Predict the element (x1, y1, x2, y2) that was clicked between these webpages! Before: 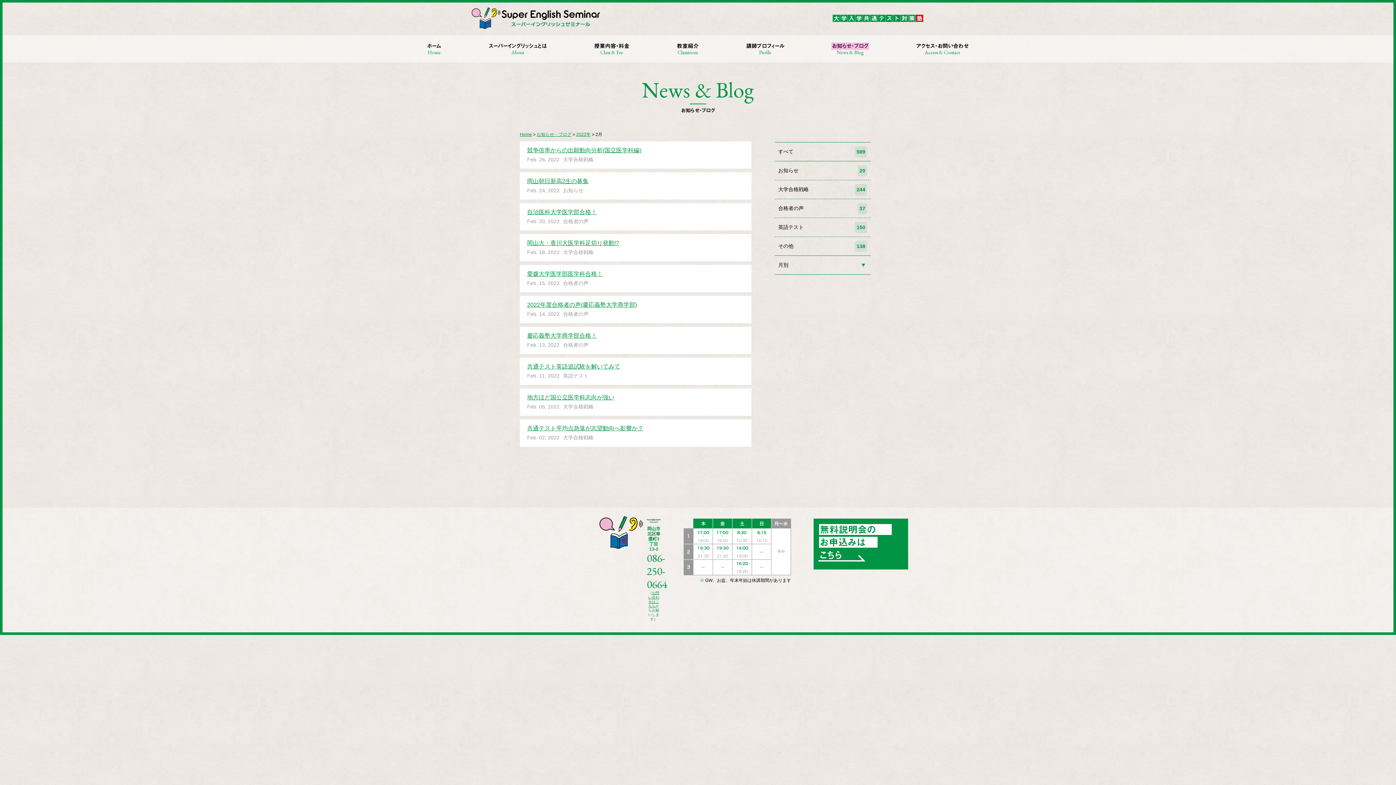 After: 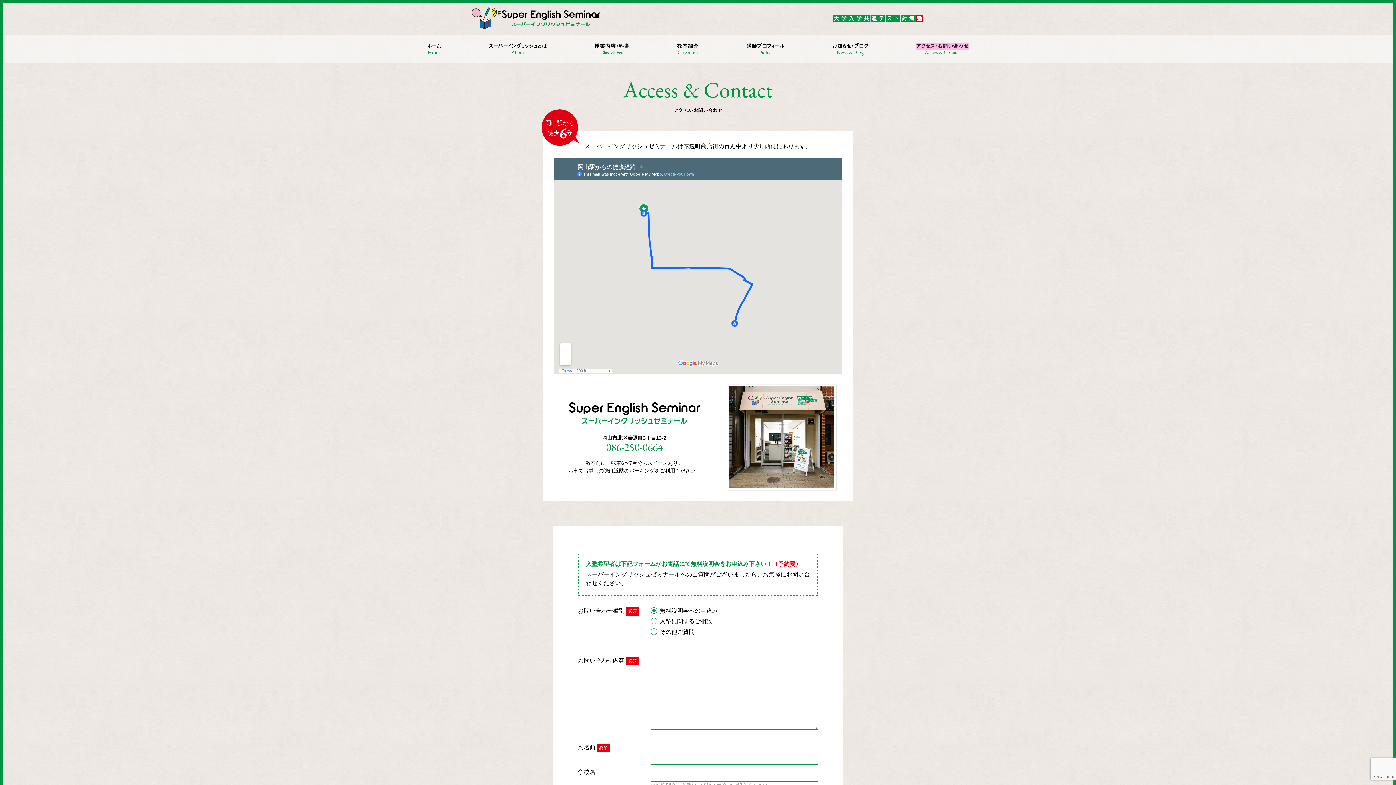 Action: bbox: (648, 591, 659, 608) label: お問い合わせはこちら